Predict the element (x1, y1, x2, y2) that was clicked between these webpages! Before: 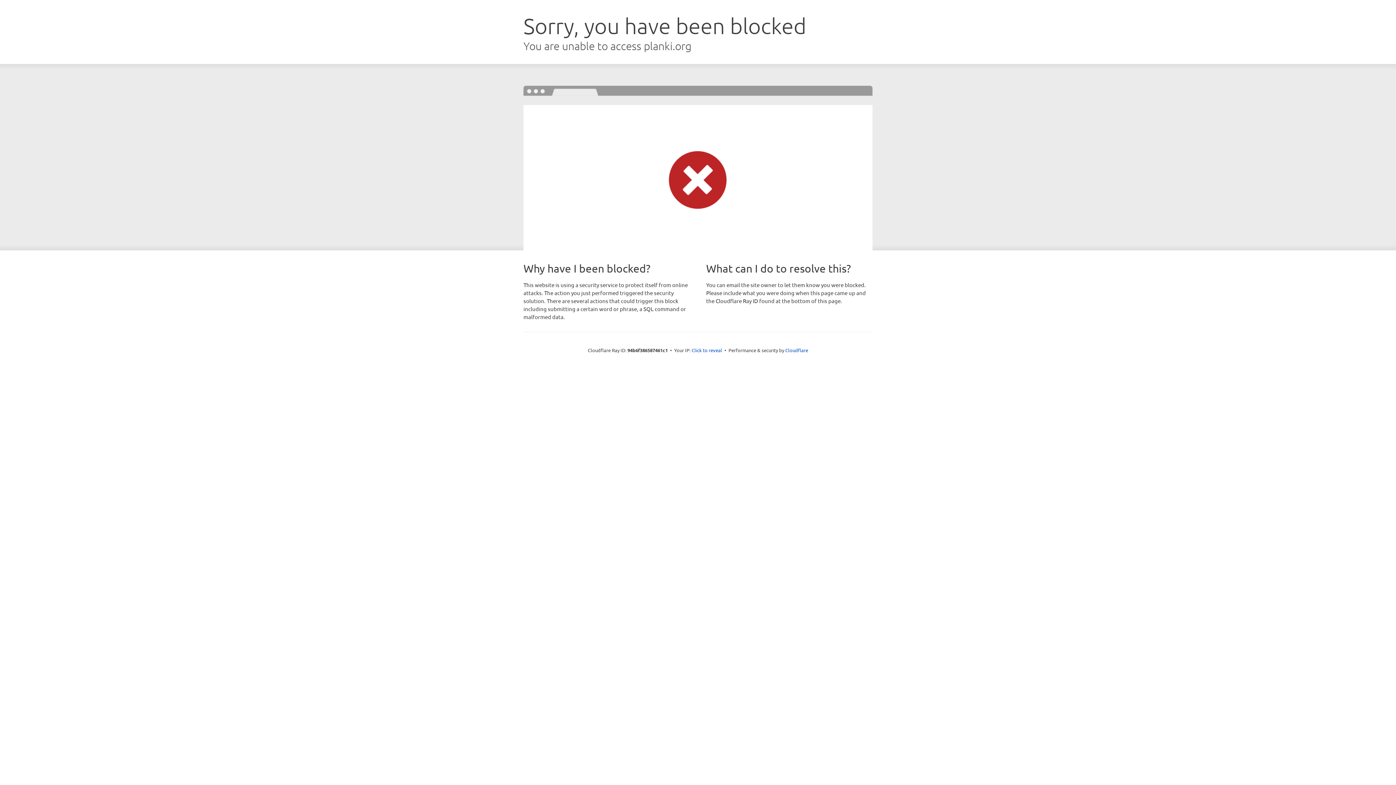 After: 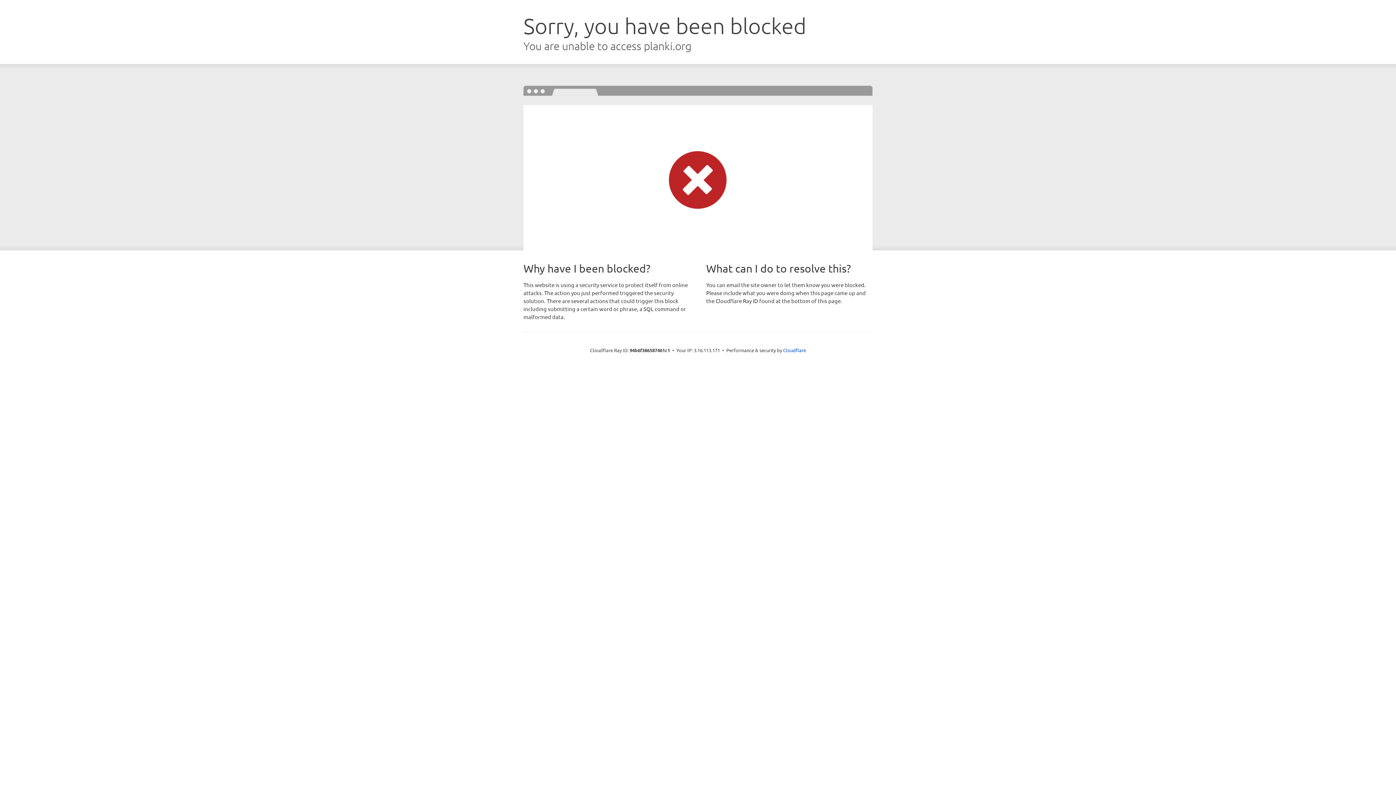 Action: bbox: (691, 346, 722, 353) label: Click to reveal